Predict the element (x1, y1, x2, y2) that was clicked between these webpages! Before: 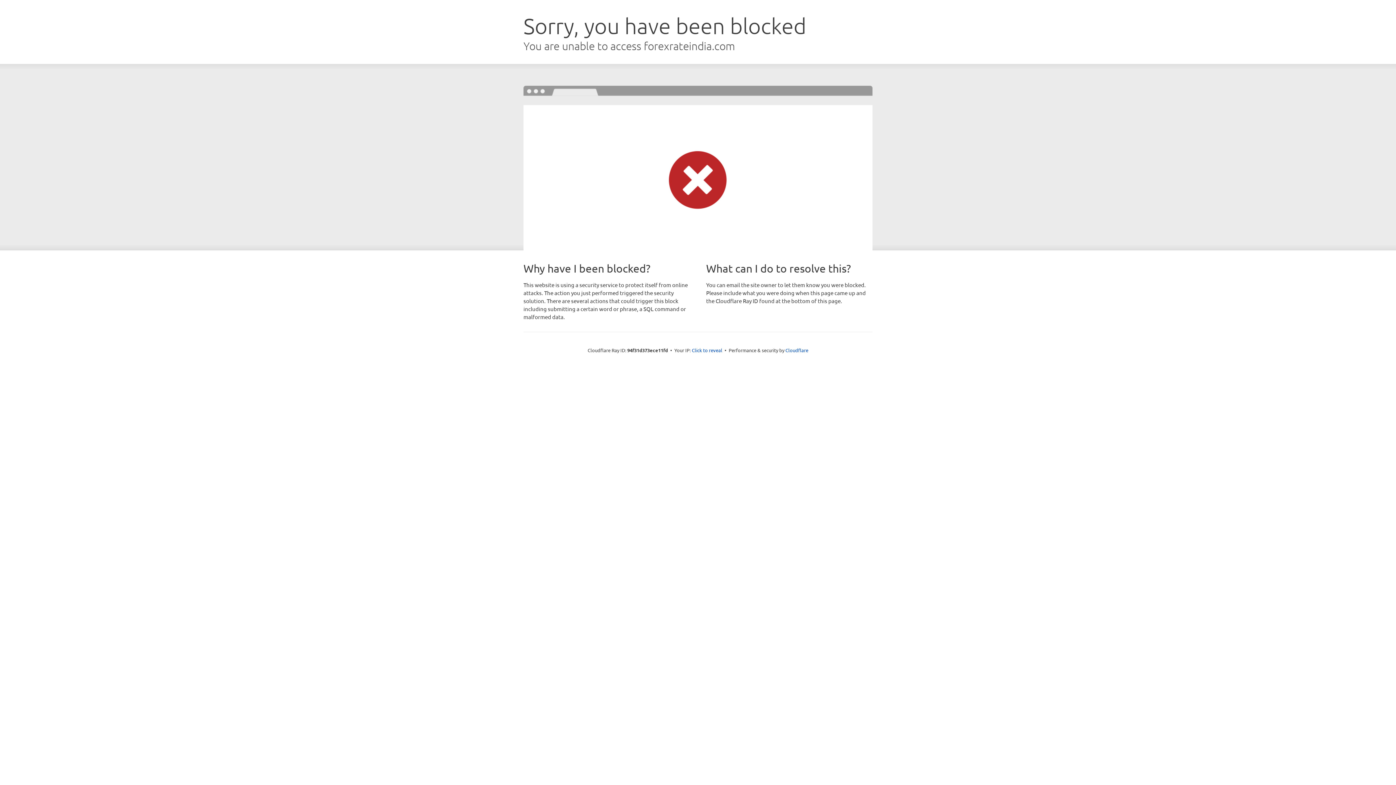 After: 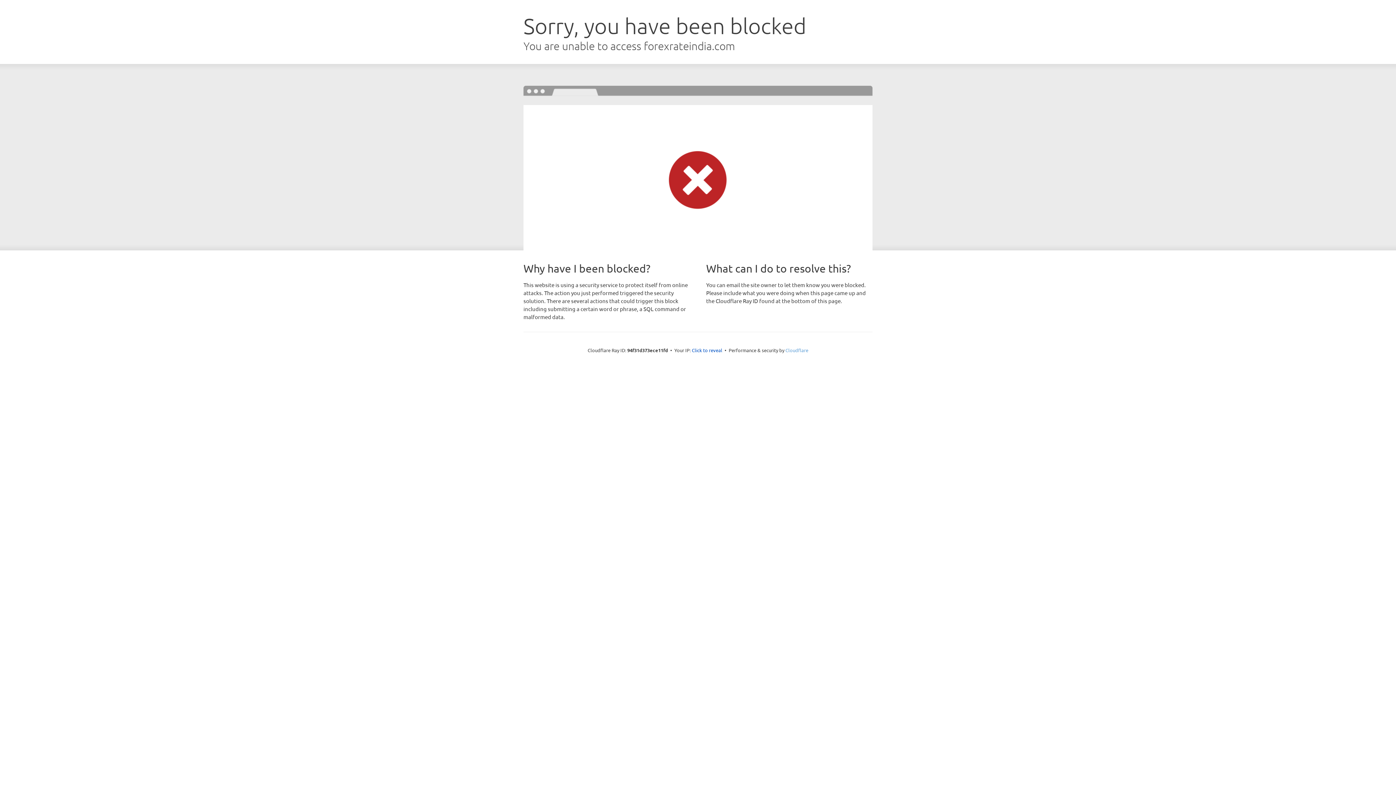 Action: bbox: (785, 347, 808, 353) label: Cloudflare